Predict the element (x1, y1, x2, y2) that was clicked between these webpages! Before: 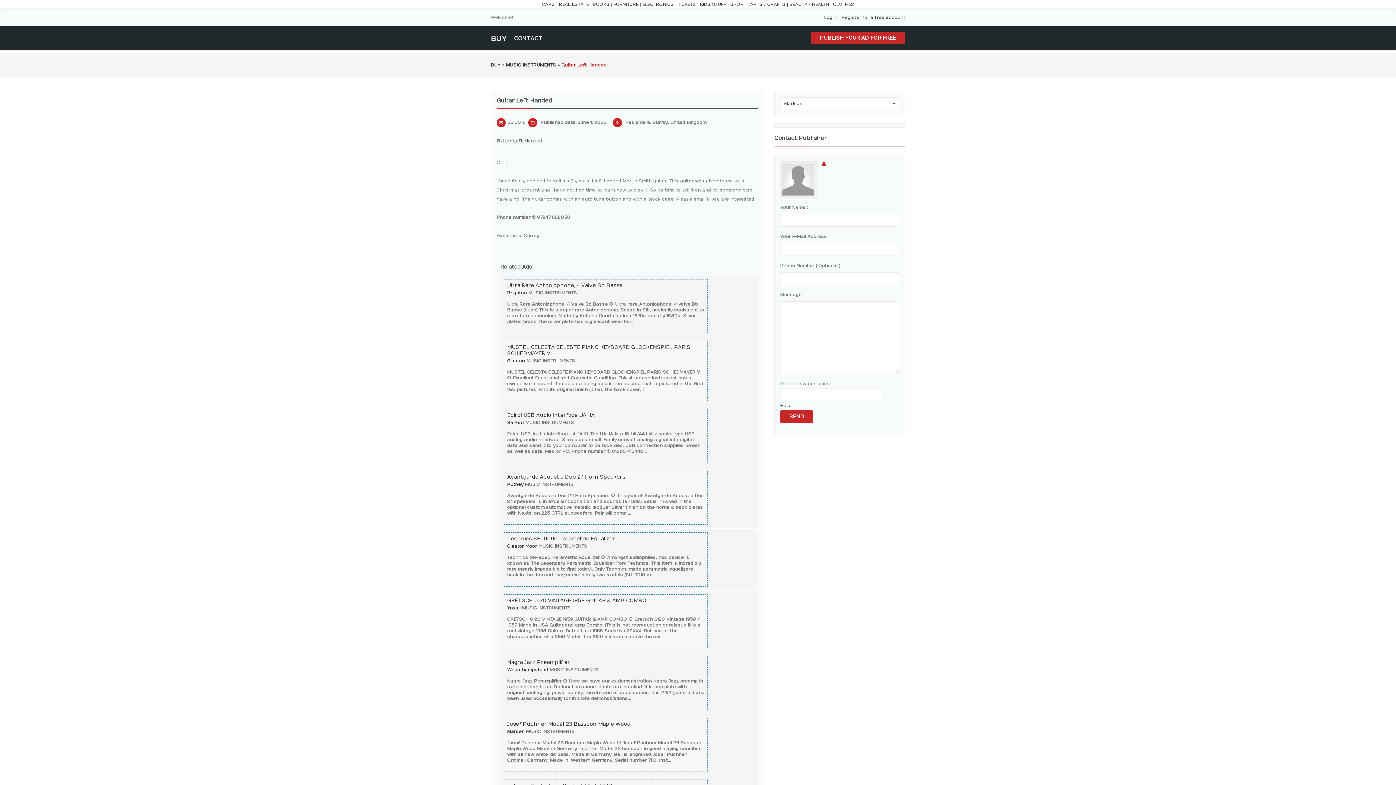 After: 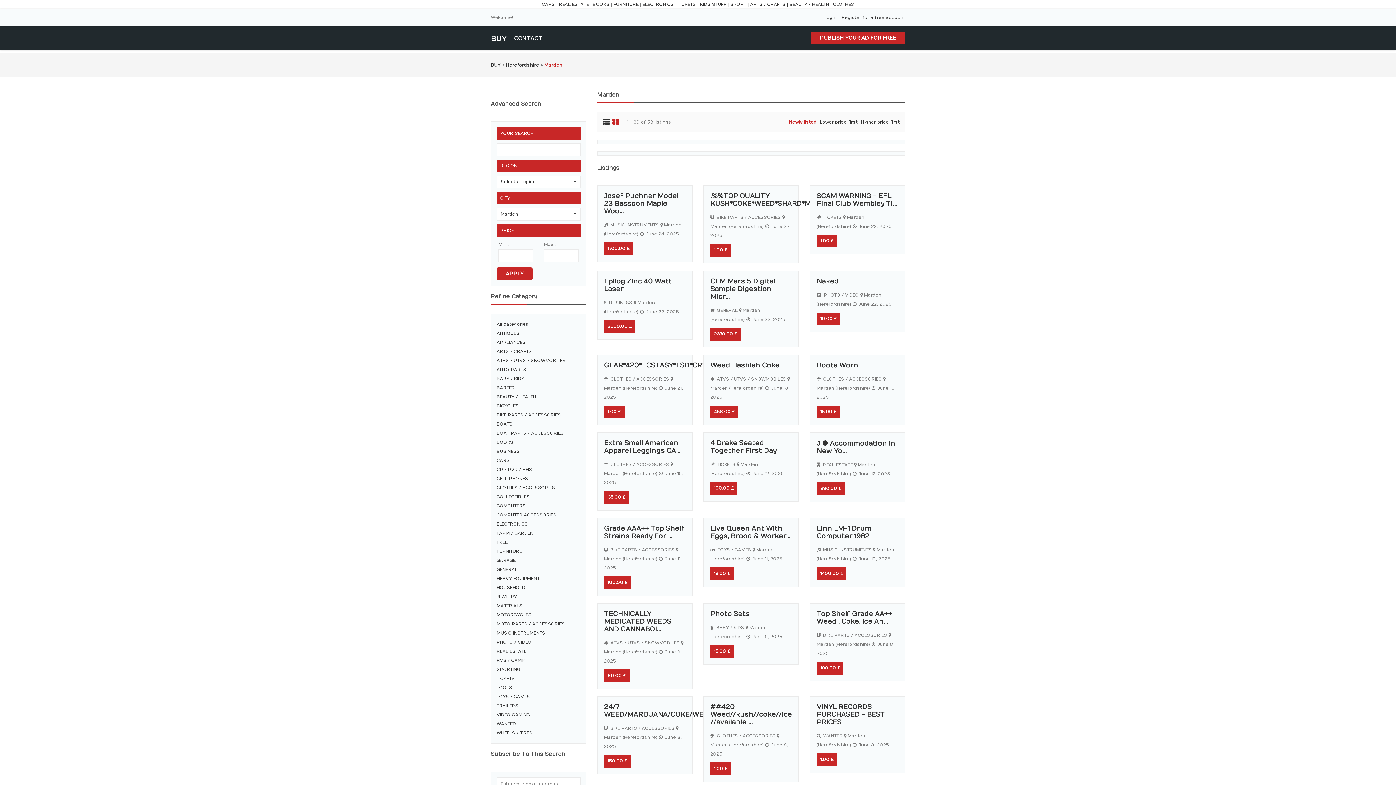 Action: label: Marden bbox: (507, 729, 524, 734)